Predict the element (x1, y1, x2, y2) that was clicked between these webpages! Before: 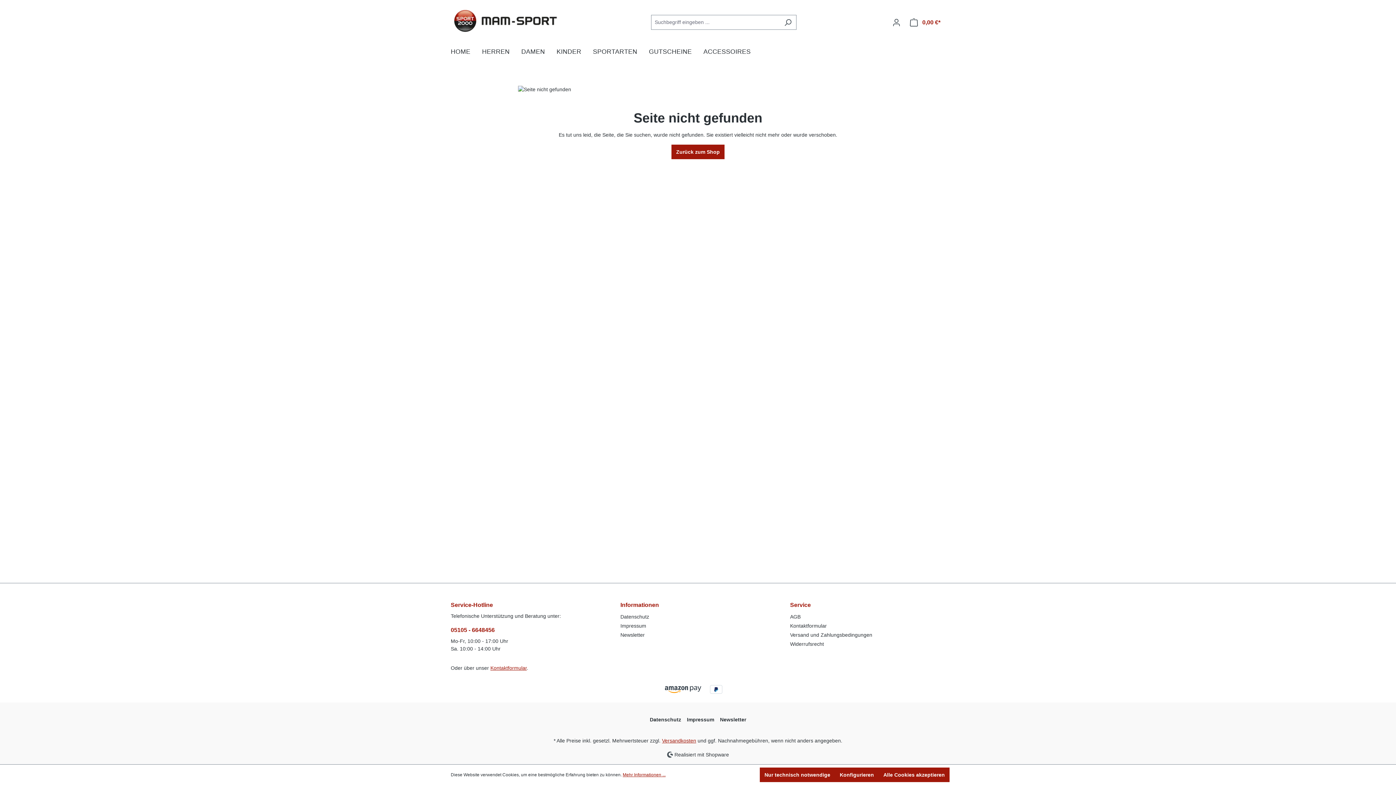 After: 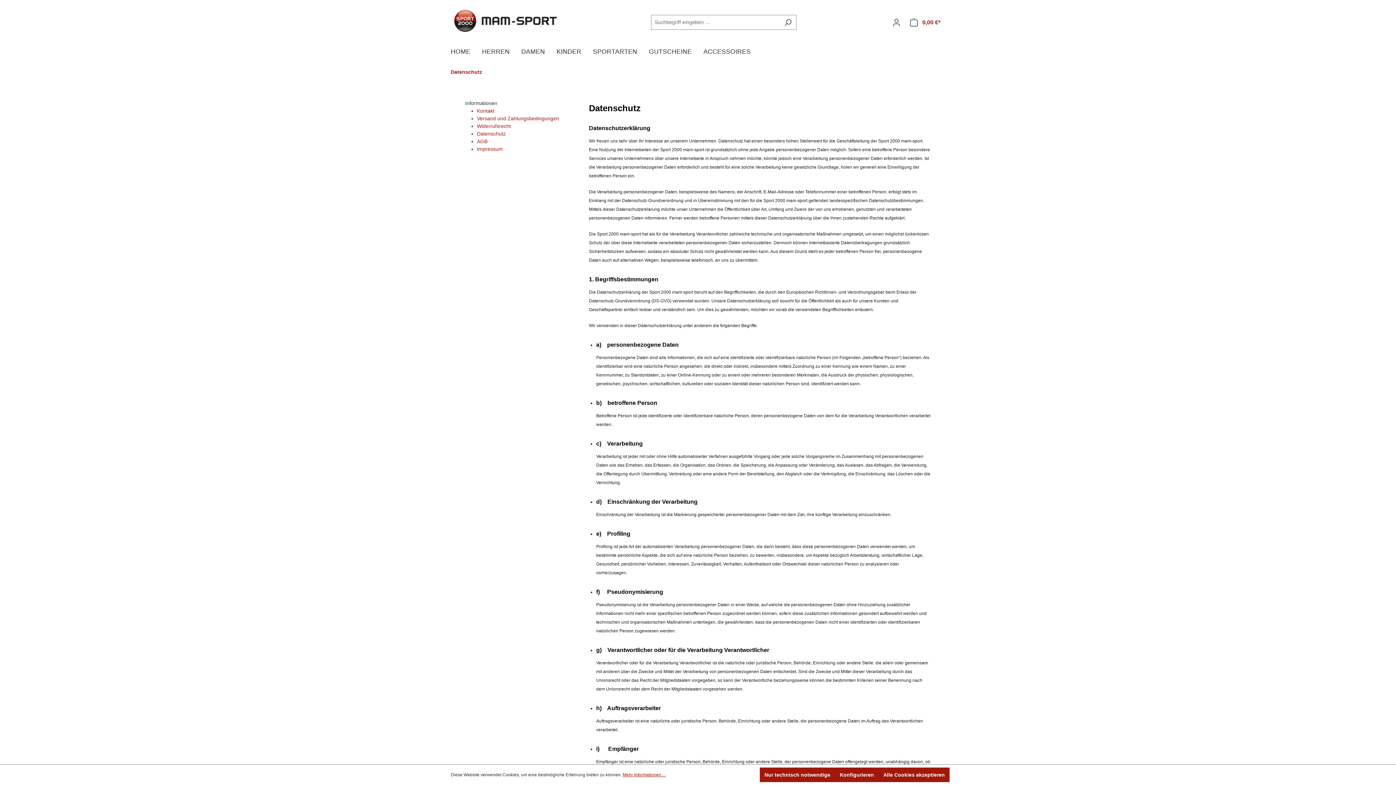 Action: bbox: (620, 614, 649, 619) label: Datenschutz